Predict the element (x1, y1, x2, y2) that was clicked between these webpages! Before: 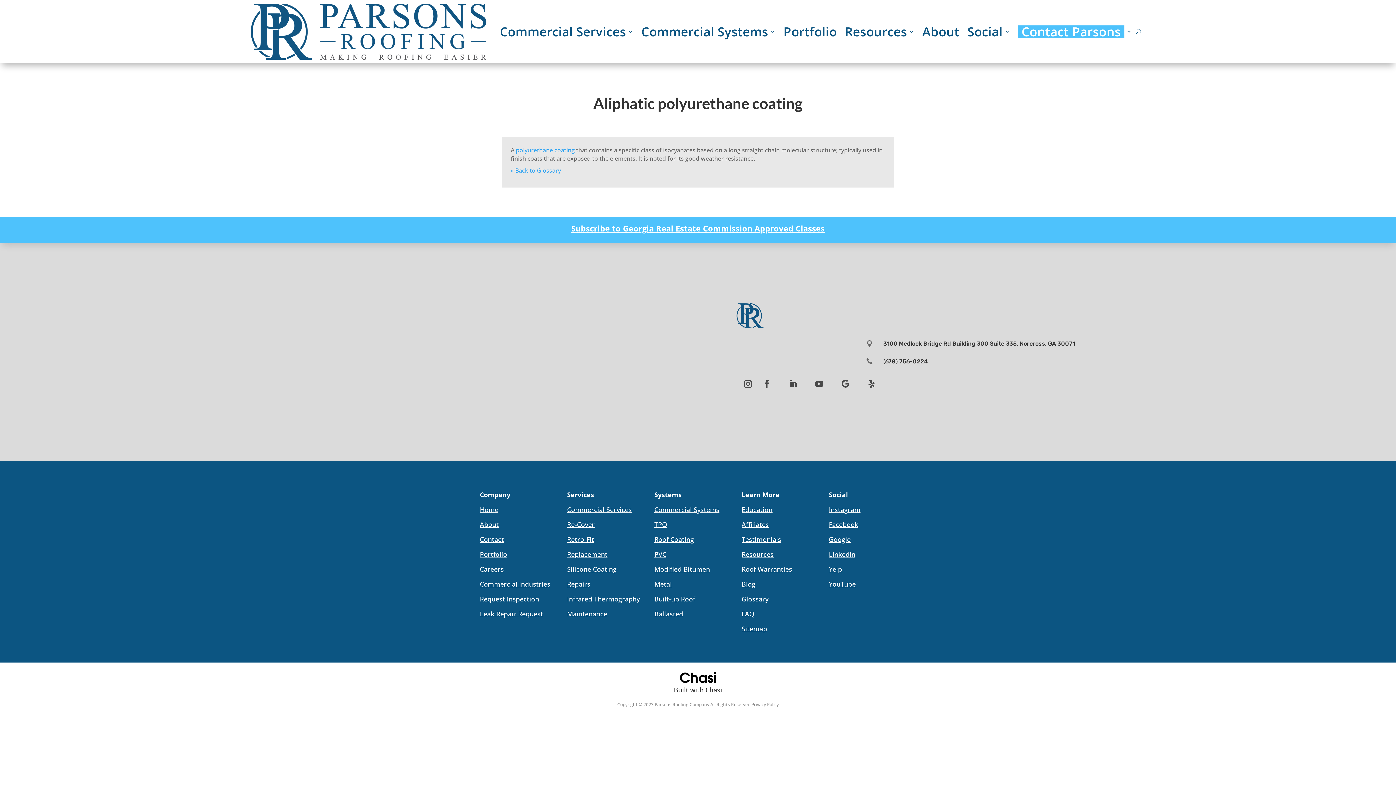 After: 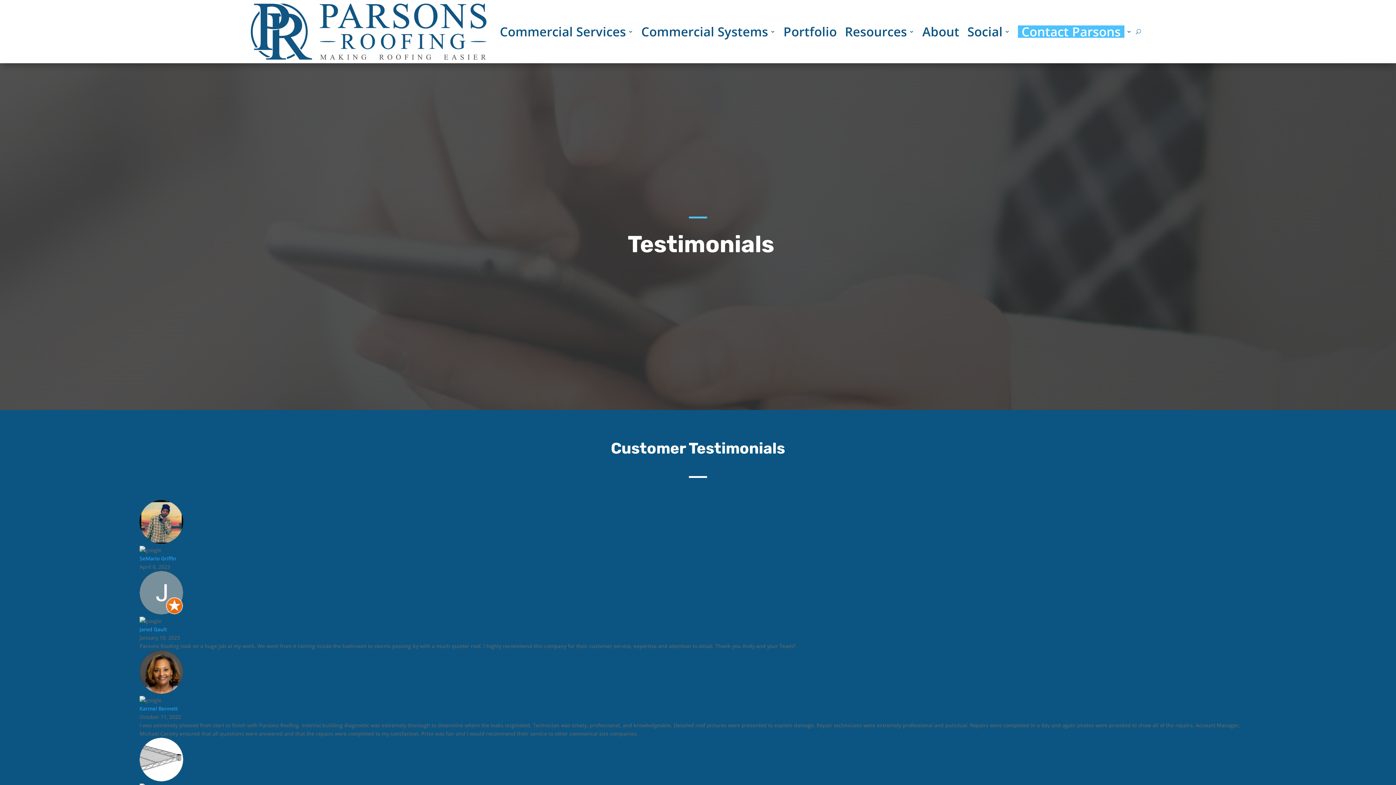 Action: bbox: (741, 535, 781, 543) label: Testimonials